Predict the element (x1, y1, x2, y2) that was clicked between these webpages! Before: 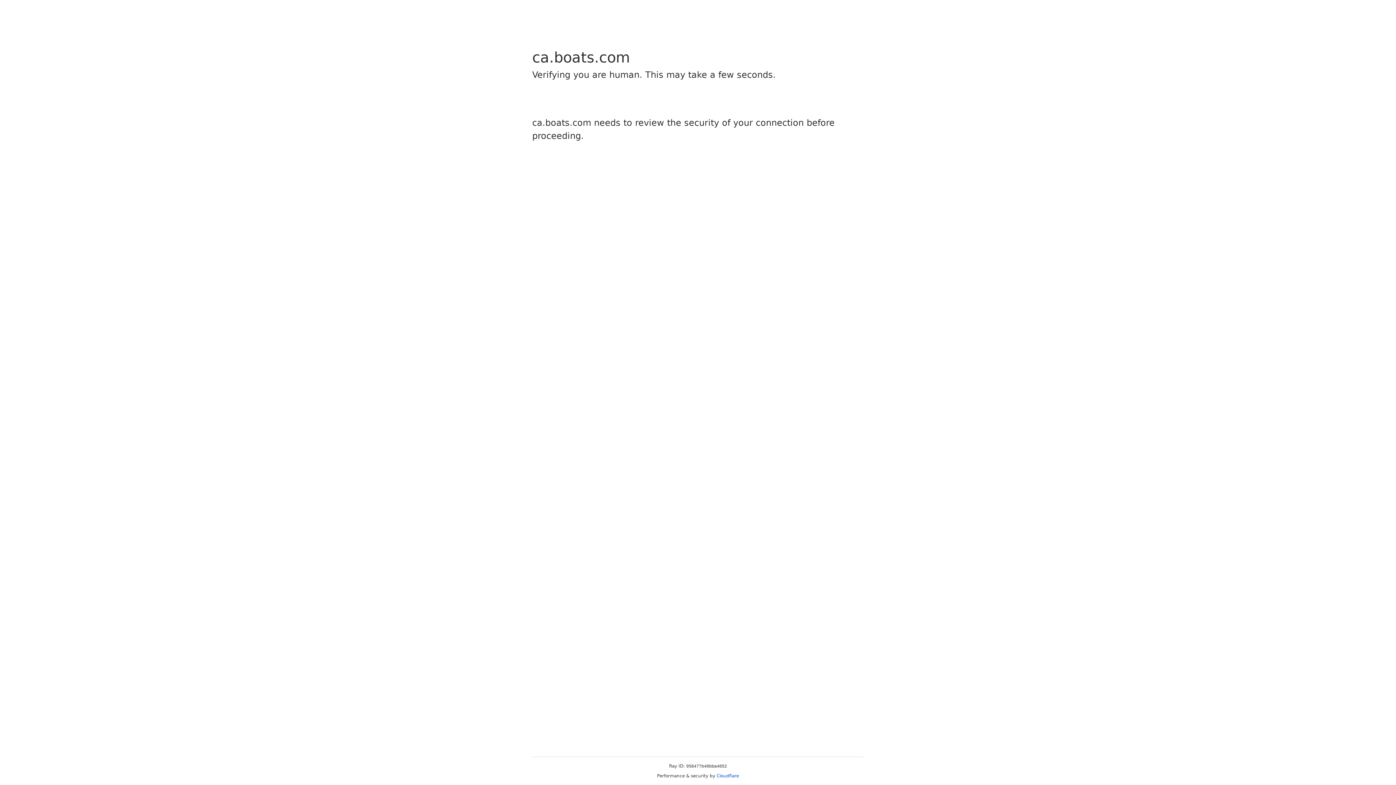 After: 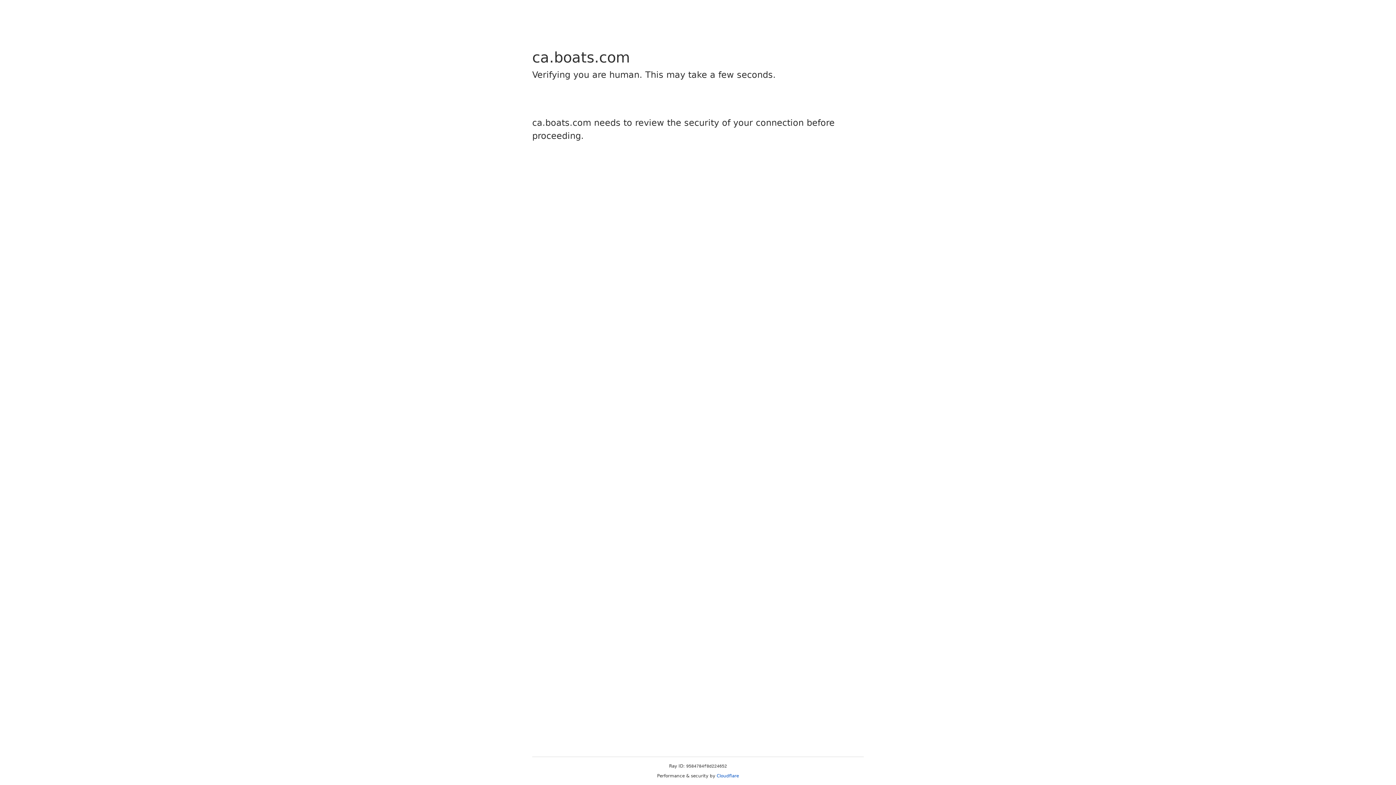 Action: label: Cloudflare bbox: (716, 773, 739, 778)